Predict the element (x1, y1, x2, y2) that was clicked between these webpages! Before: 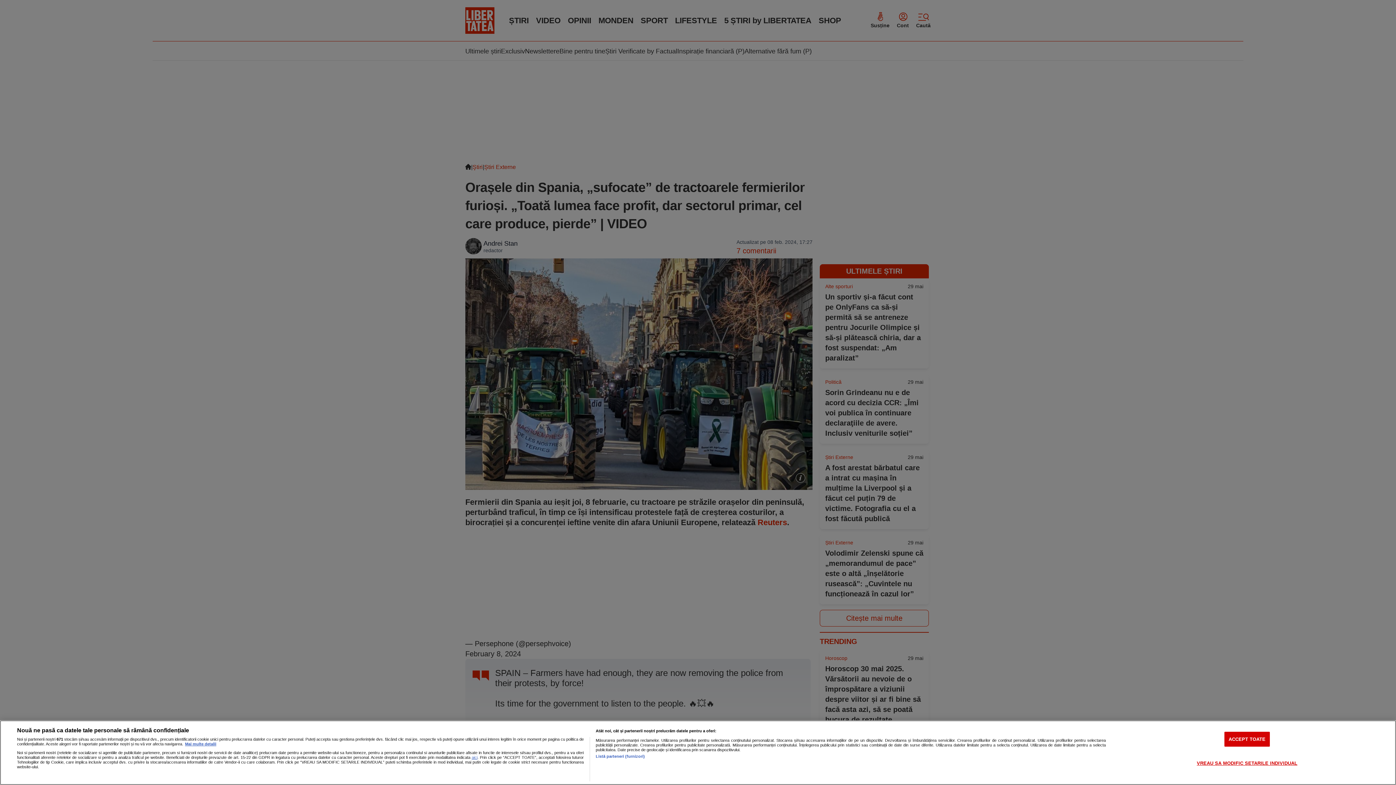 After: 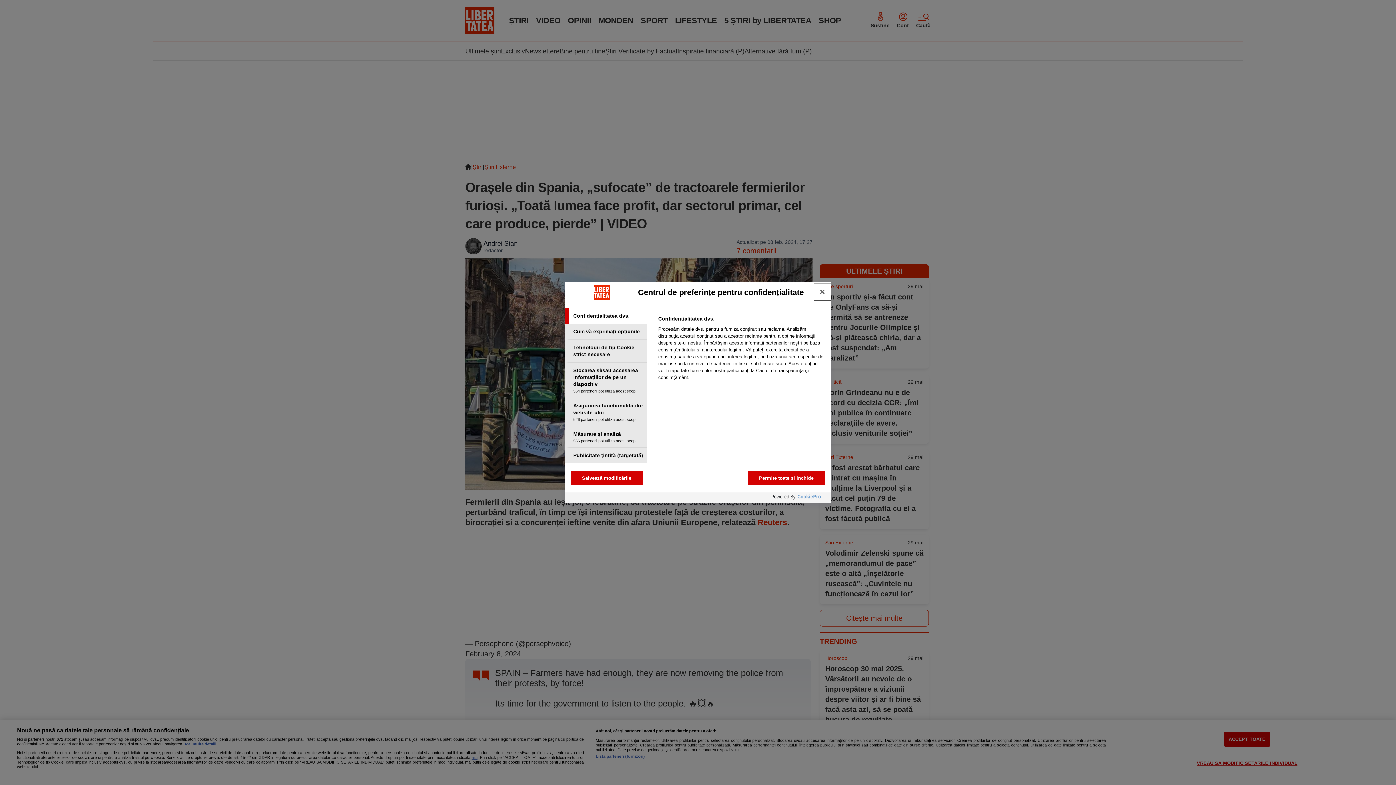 Action: bbox: (1197, 751, 1297, 768) label: VREAU SA MODIFIC SETARILE INDIVIDUAL